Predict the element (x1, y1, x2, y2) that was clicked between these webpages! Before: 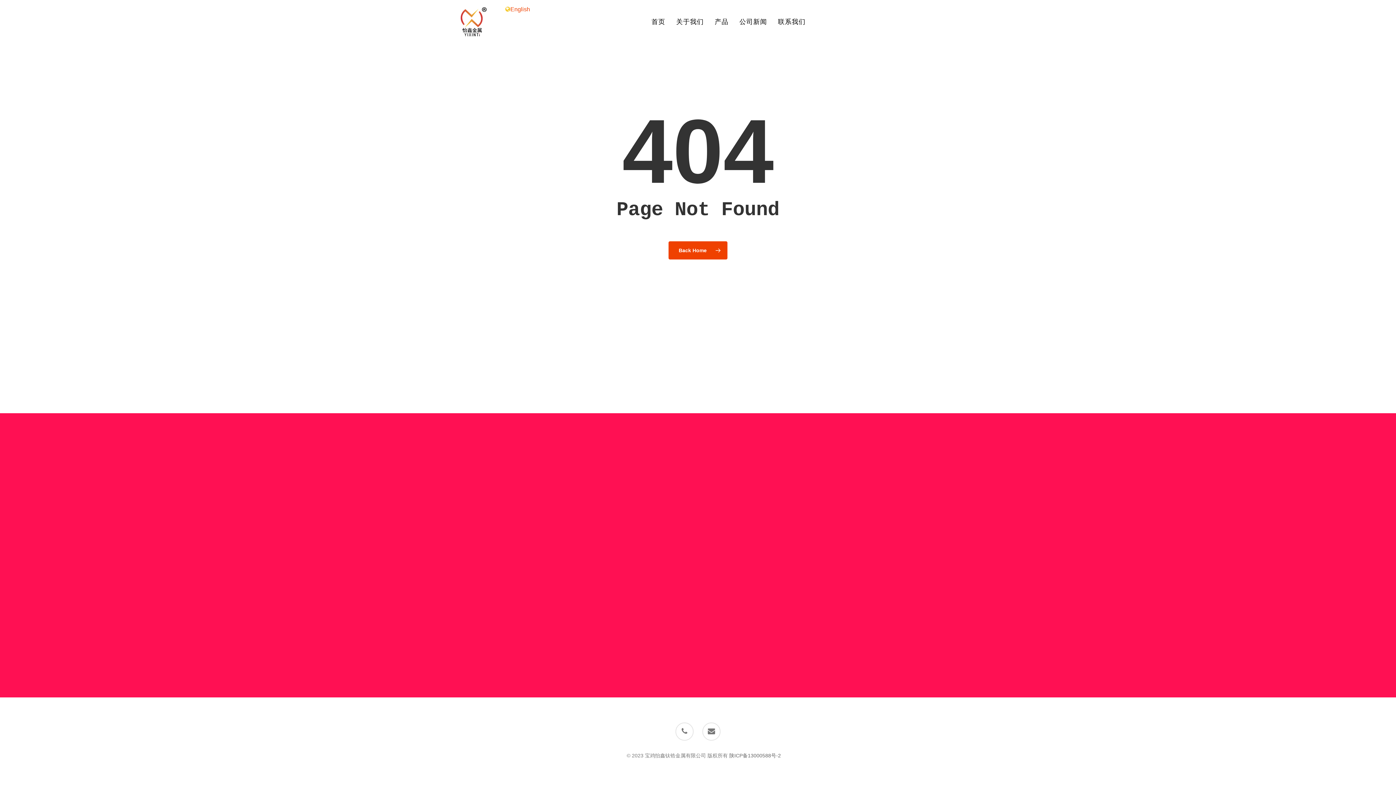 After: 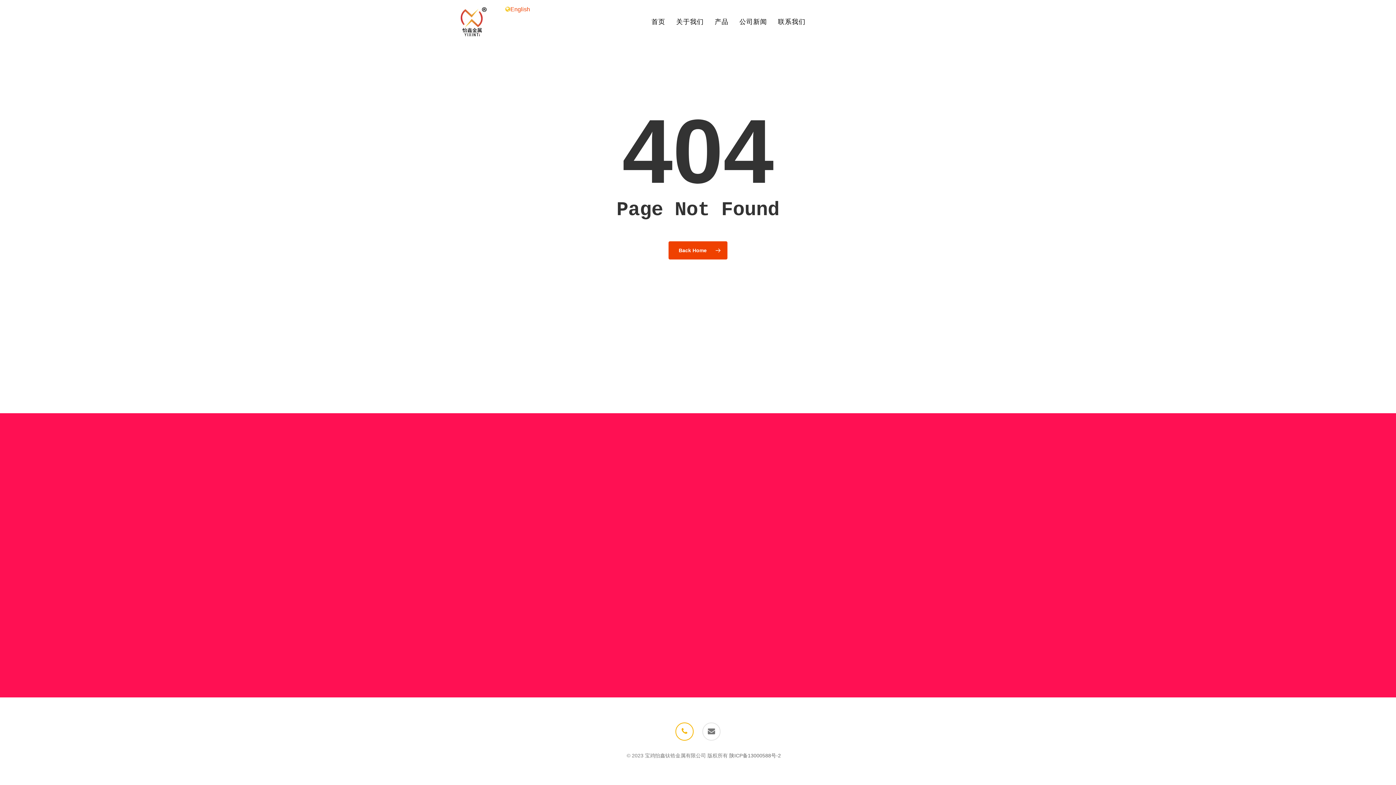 Action: bbox: (675, 723, 693, 741)